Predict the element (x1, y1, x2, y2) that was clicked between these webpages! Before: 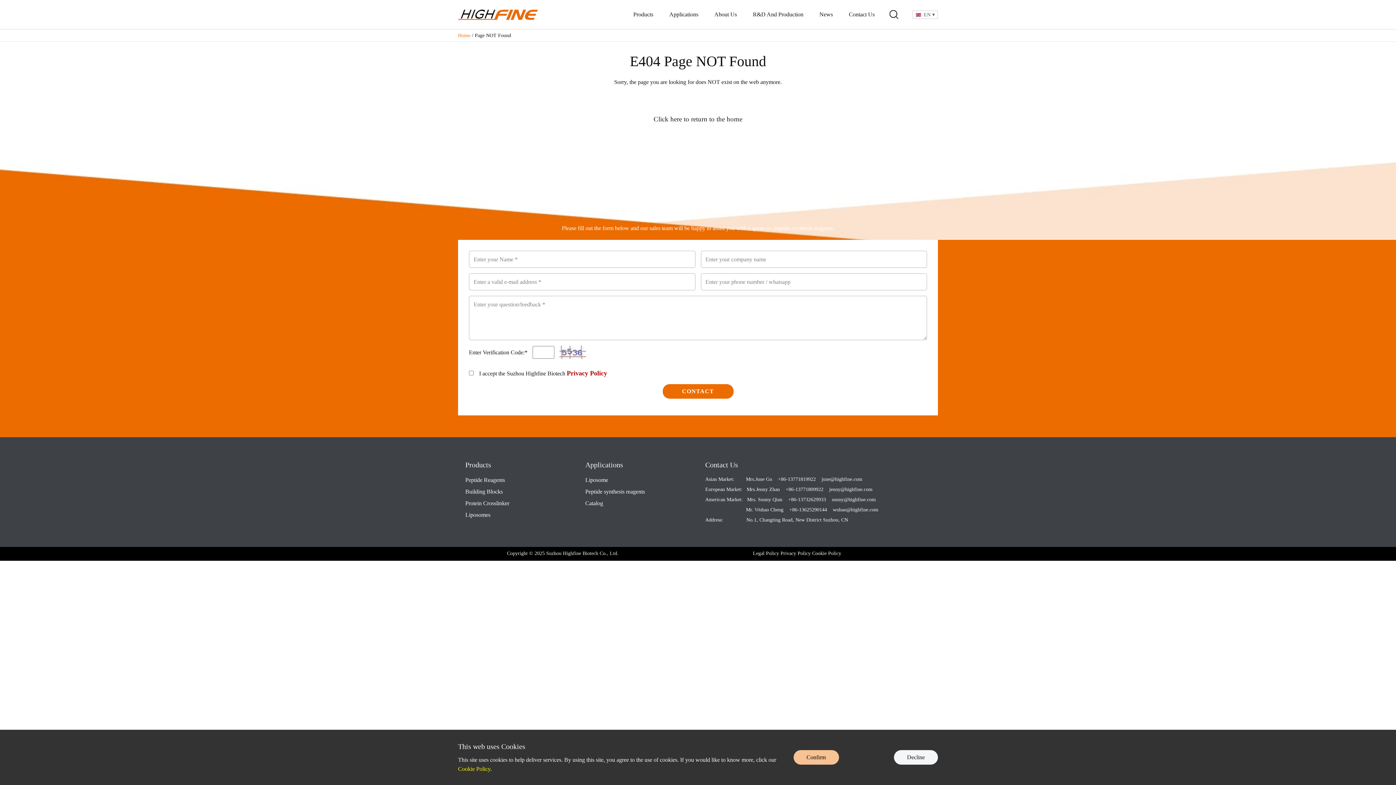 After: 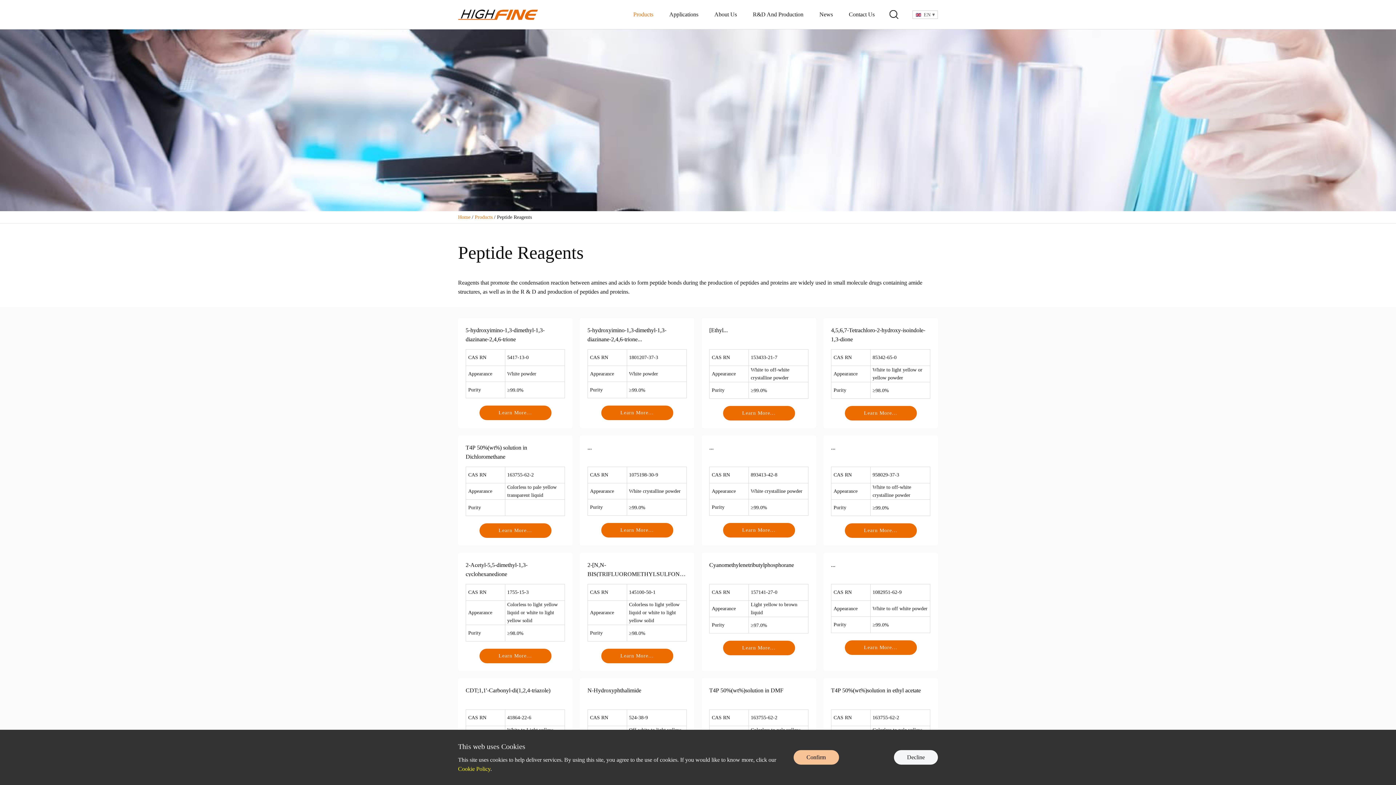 Action: bbox: (465, 477, 505, 483) label: Peptide Reagents